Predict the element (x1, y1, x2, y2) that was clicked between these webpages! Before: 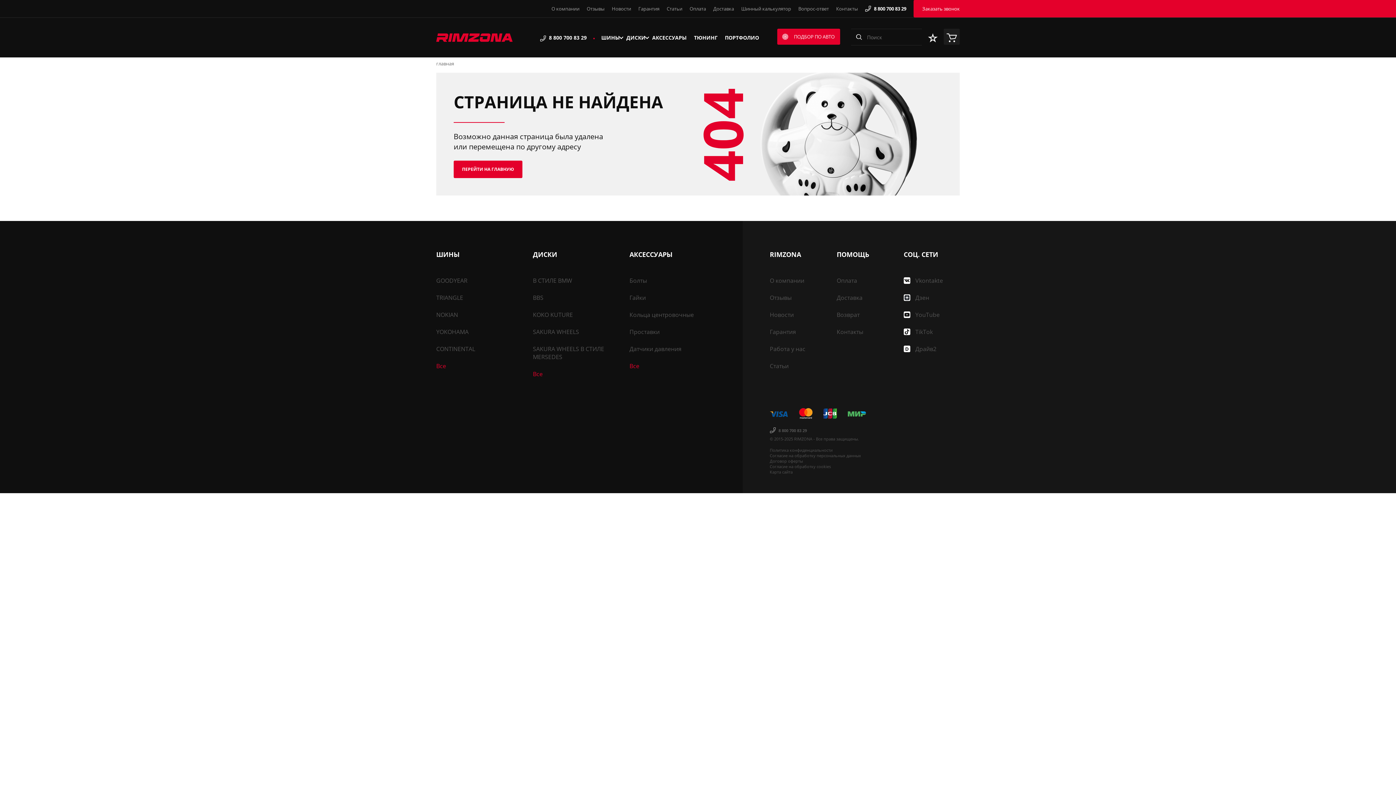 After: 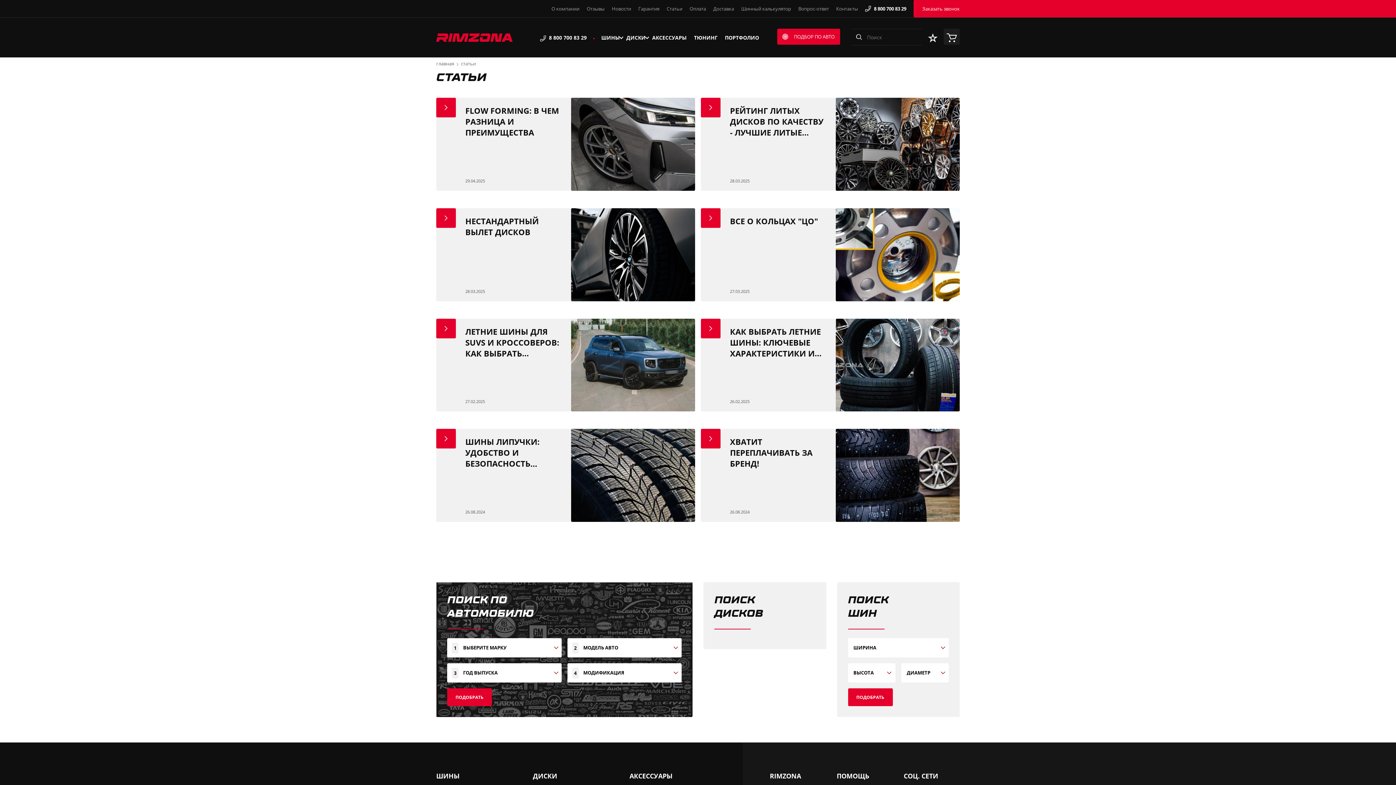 Action: label: Статьи bbox: (770, 362, 826, 370)